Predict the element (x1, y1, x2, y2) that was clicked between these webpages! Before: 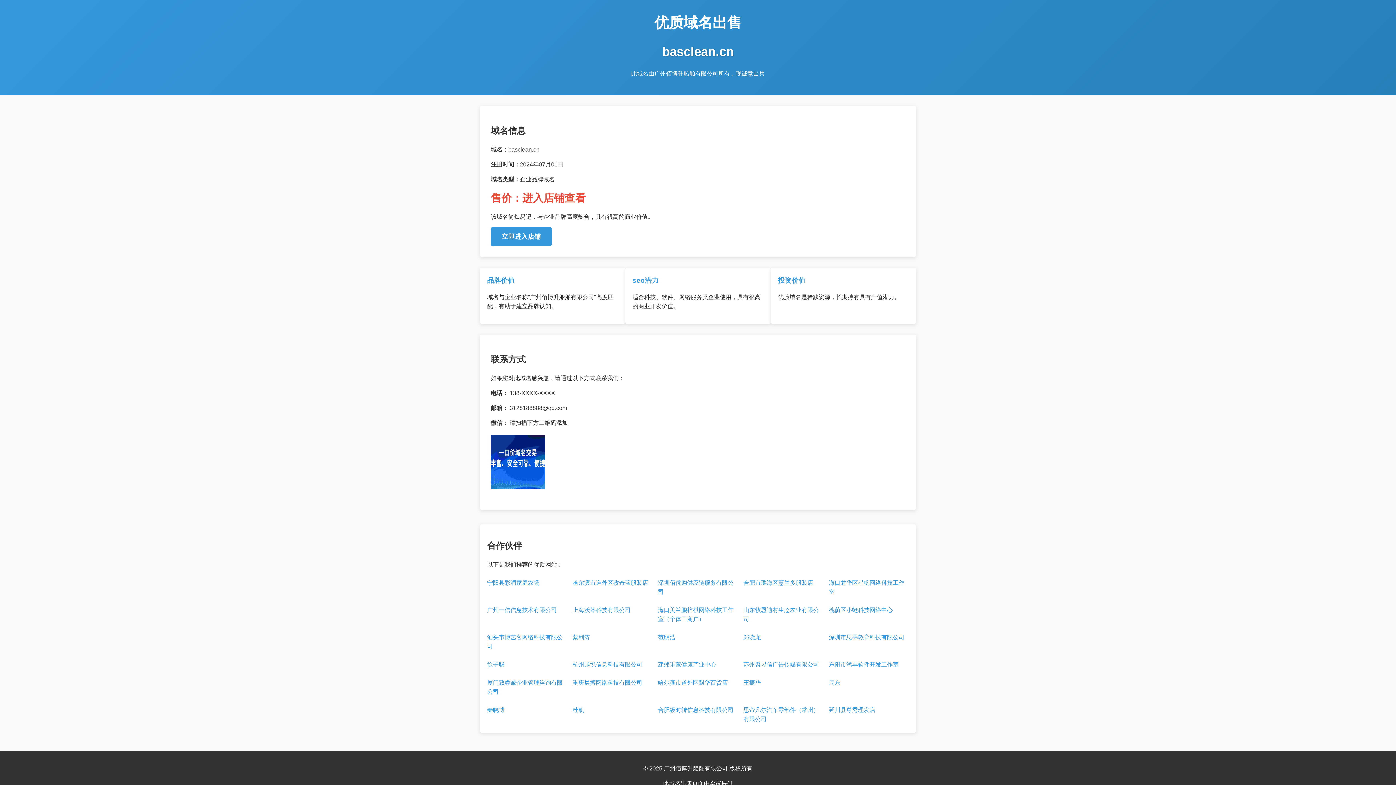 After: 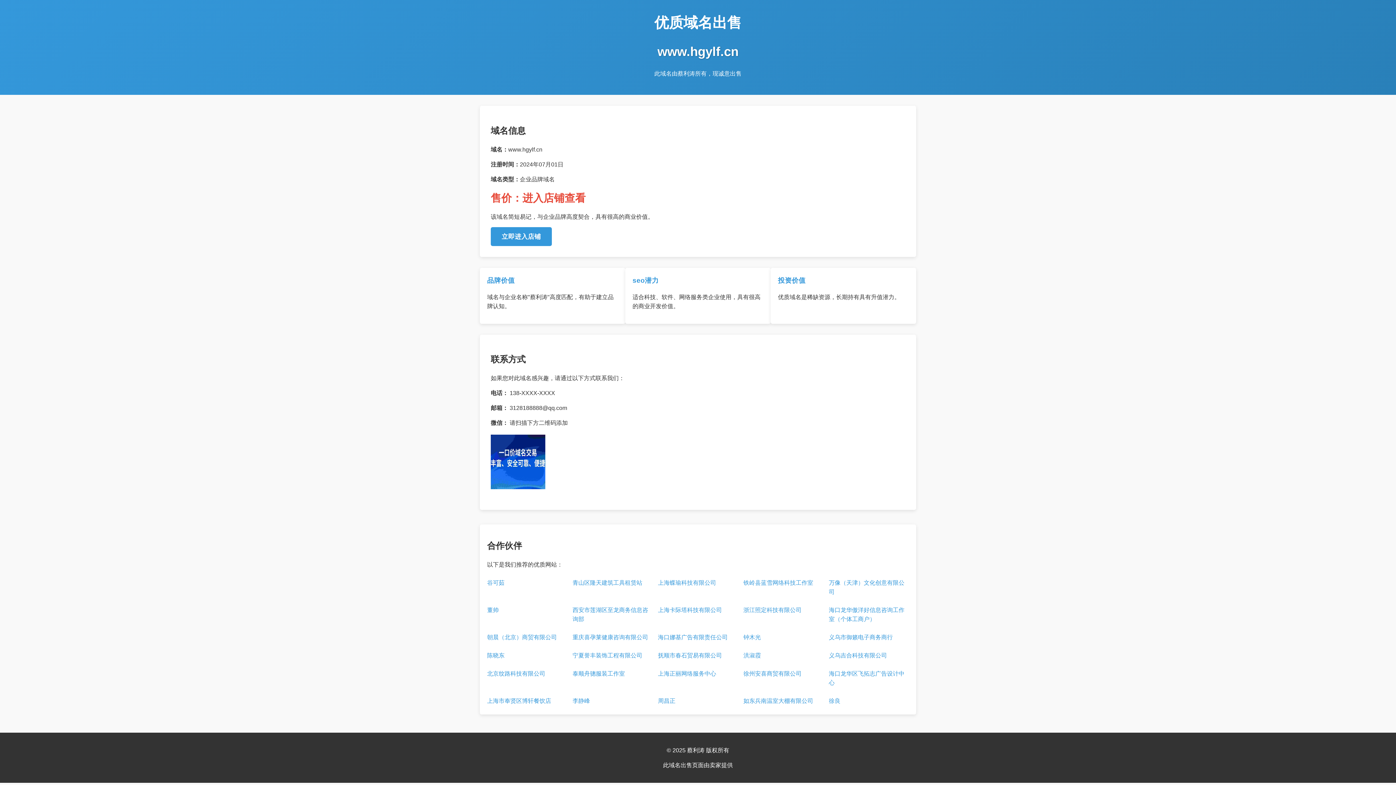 Action: label: 蔡利涛 bbox: (572, 631, 652, 653)